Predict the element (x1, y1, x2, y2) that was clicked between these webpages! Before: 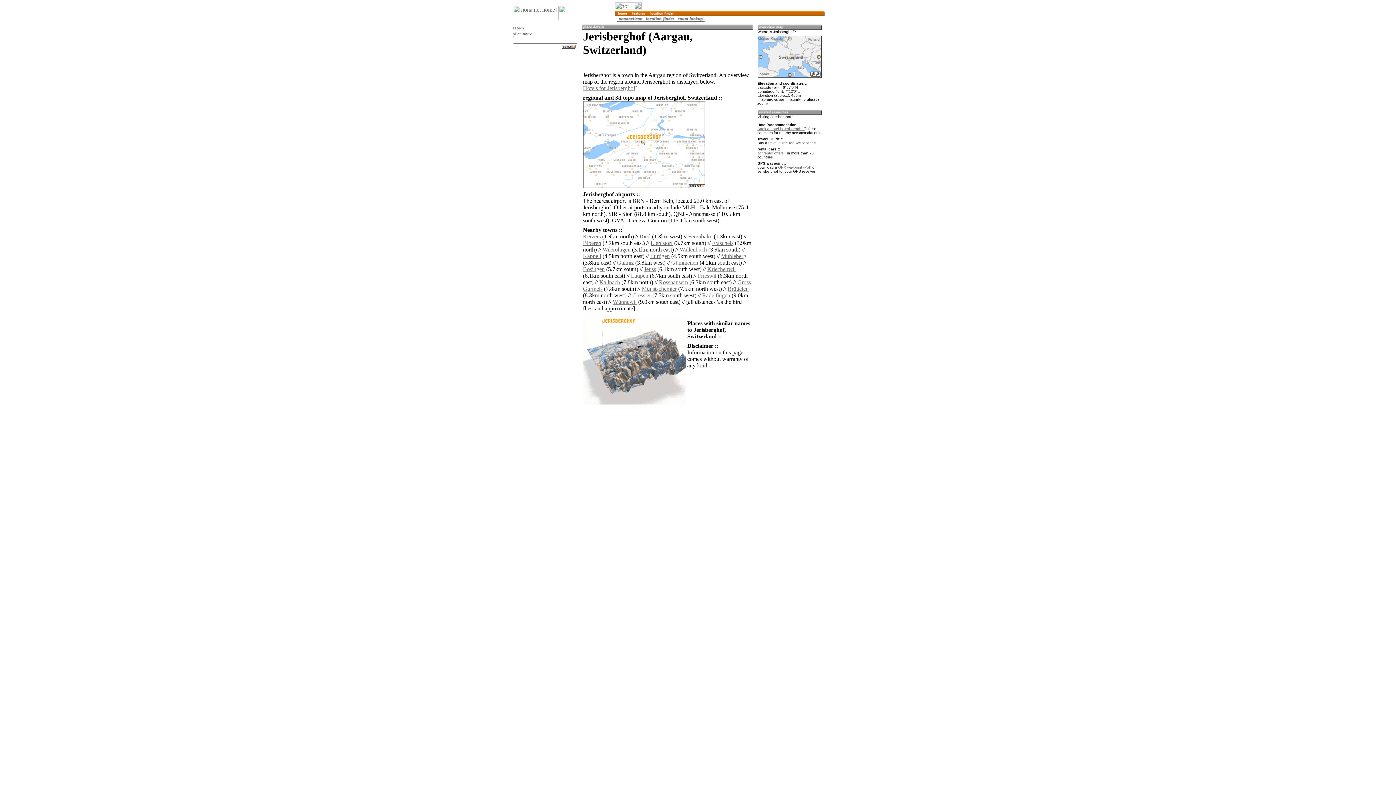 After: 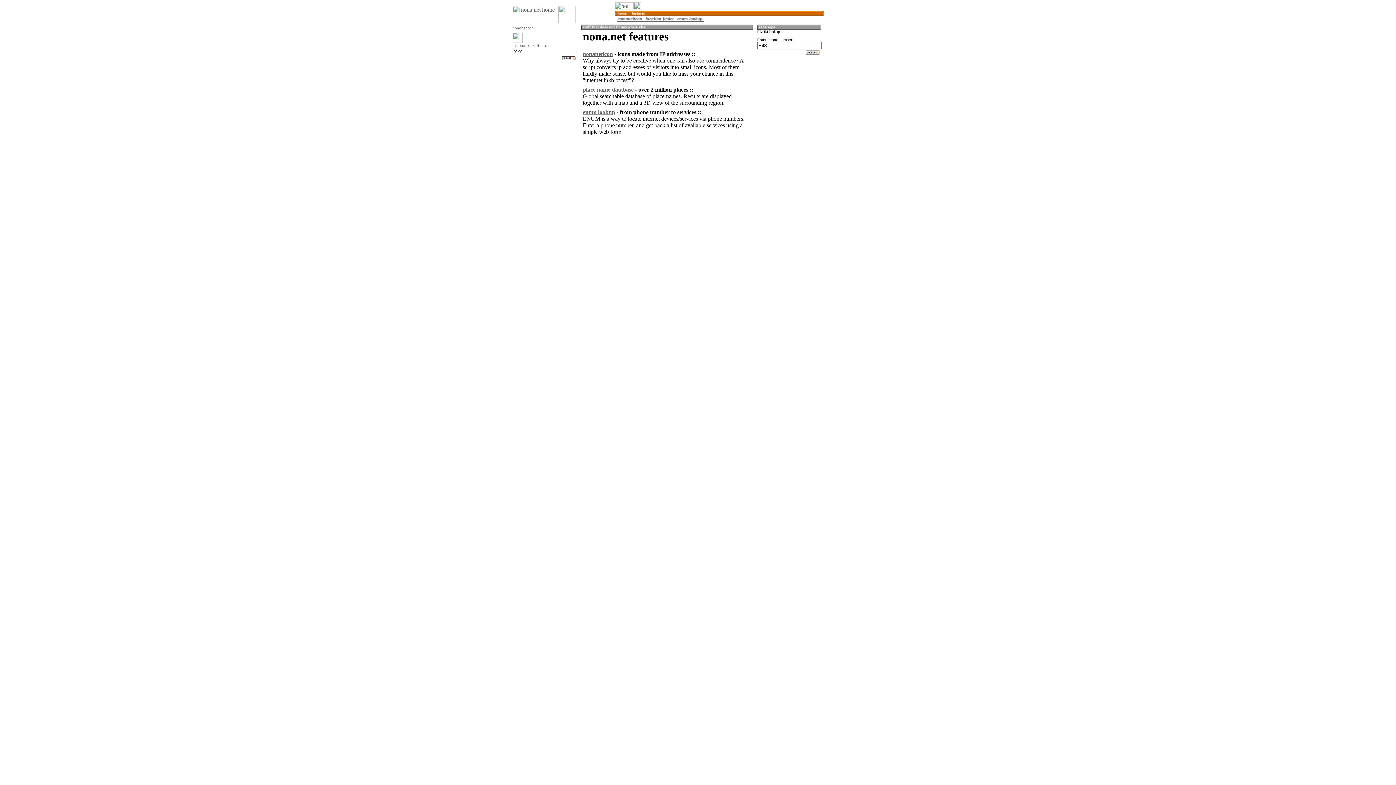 Action: bbox: (630, 10, 647, 17)